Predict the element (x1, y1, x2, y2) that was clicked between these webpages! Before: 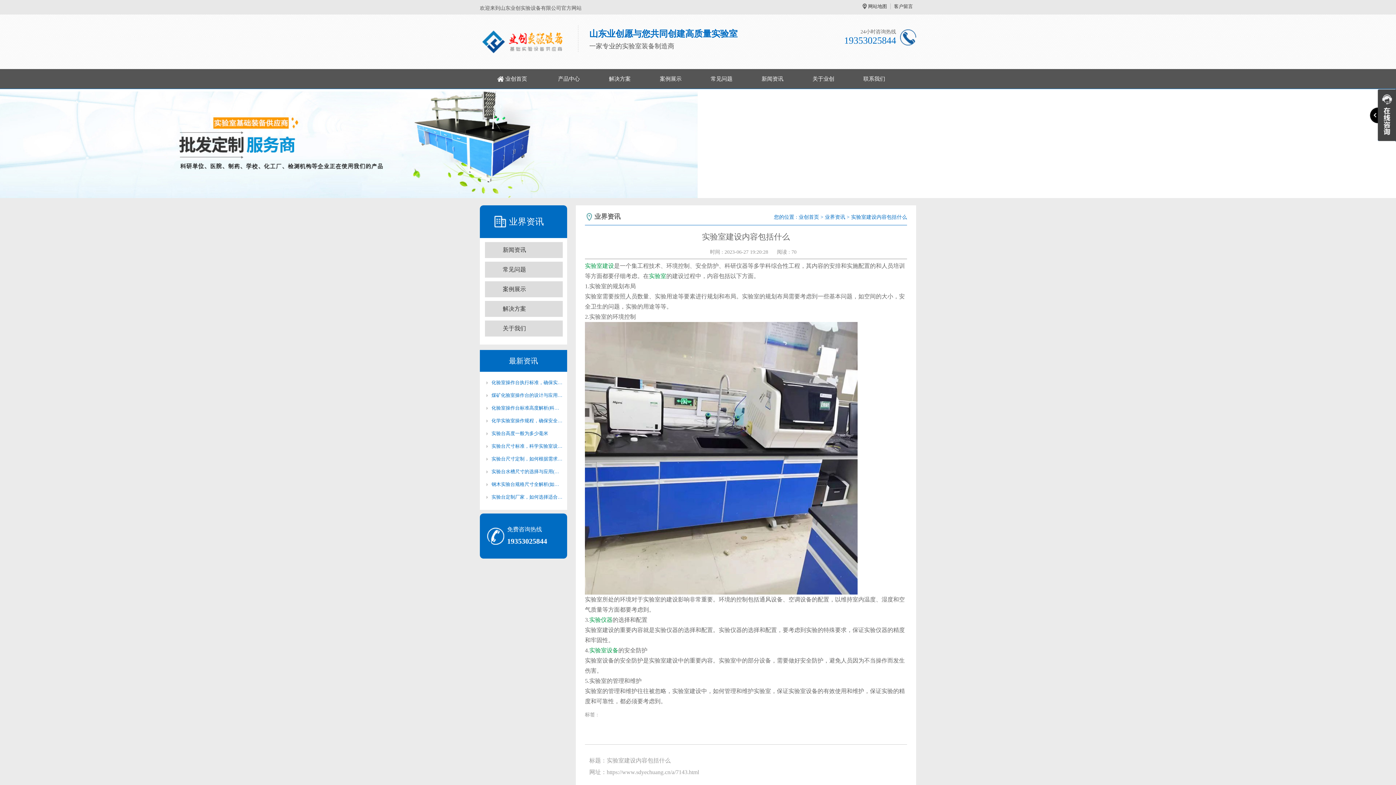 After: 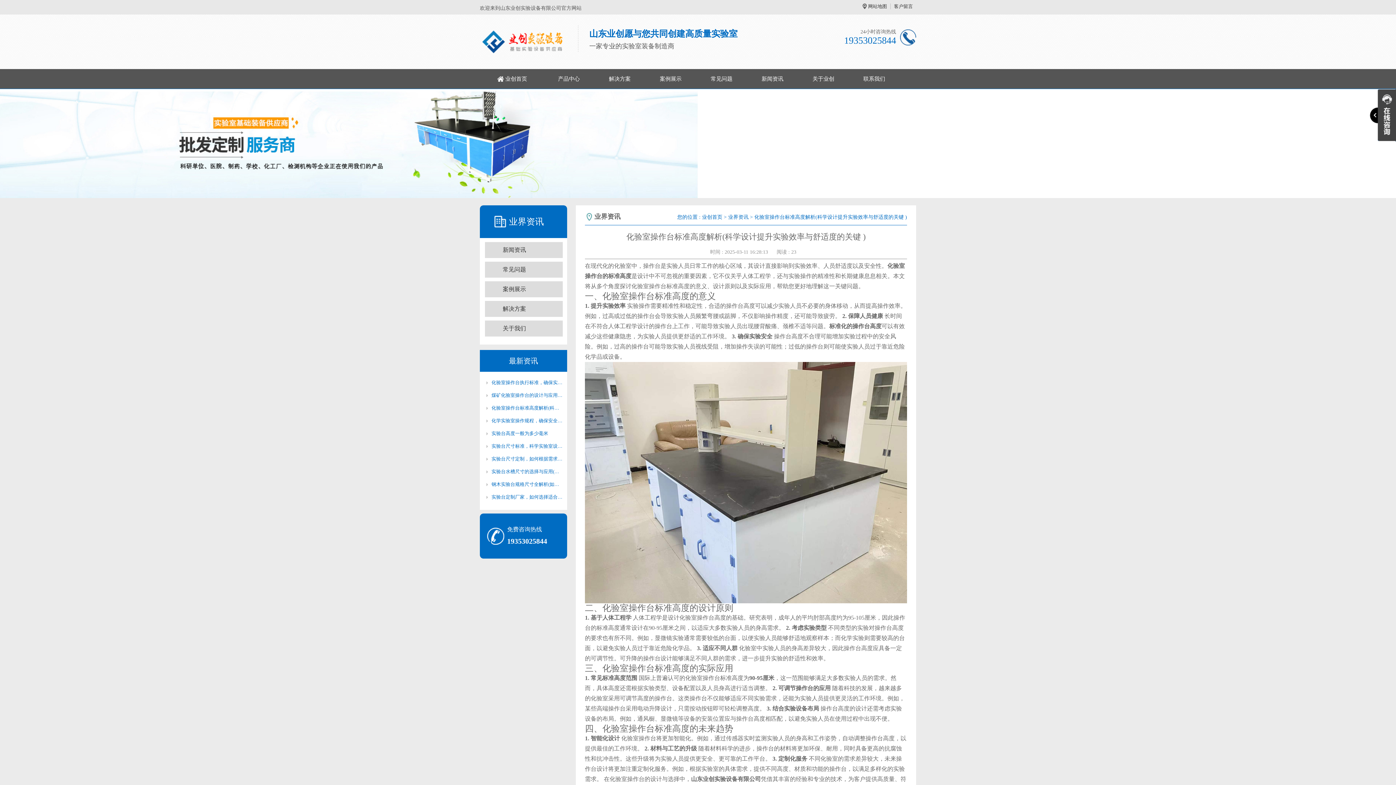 Action: bbox: (484, 404, 562, 412) label: 化验室操作台标准高度解析(科学设计提升实验效率与舒适度的关键 )